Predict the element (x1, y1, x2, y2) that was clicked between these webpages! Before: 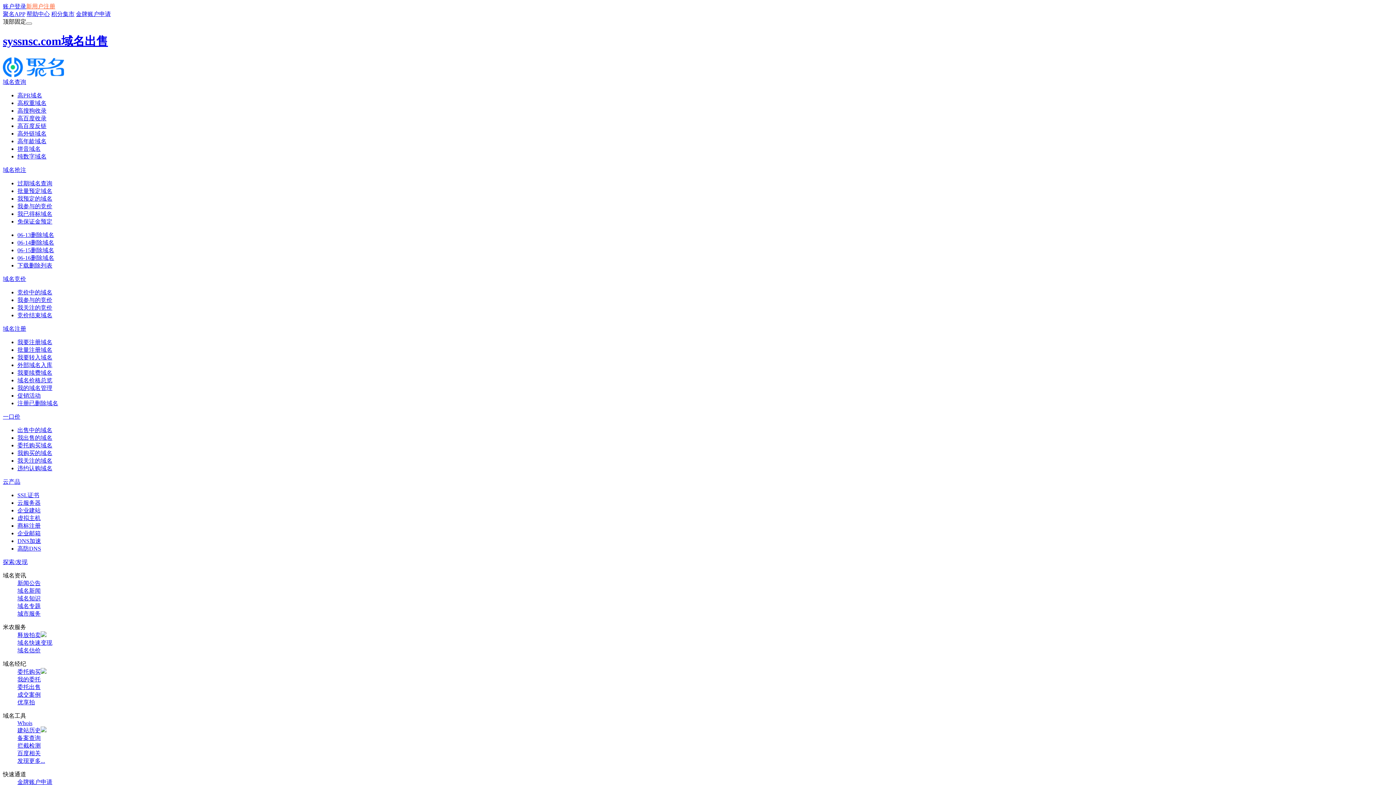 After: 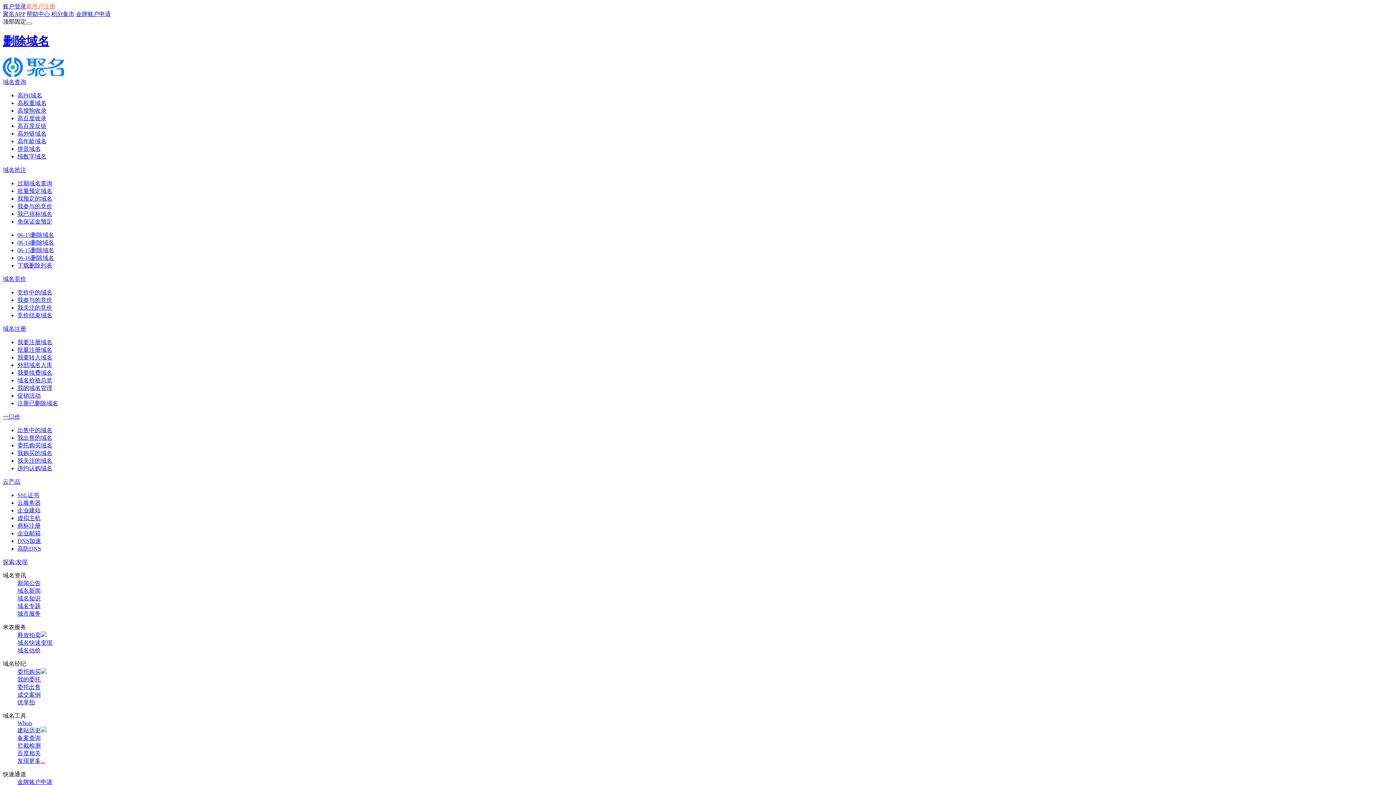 Action: label: 06-16删除域名 bbox: (17, 254, 54, 261)